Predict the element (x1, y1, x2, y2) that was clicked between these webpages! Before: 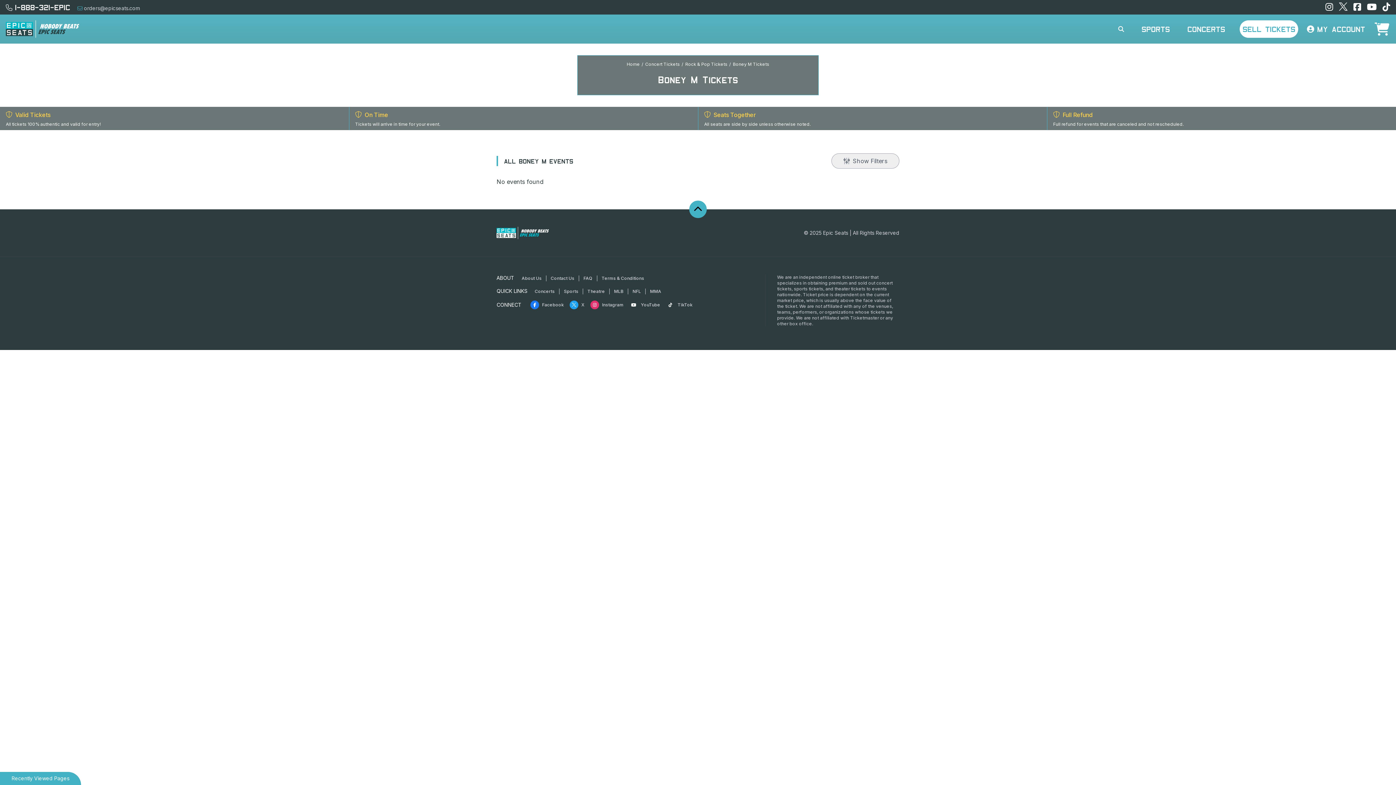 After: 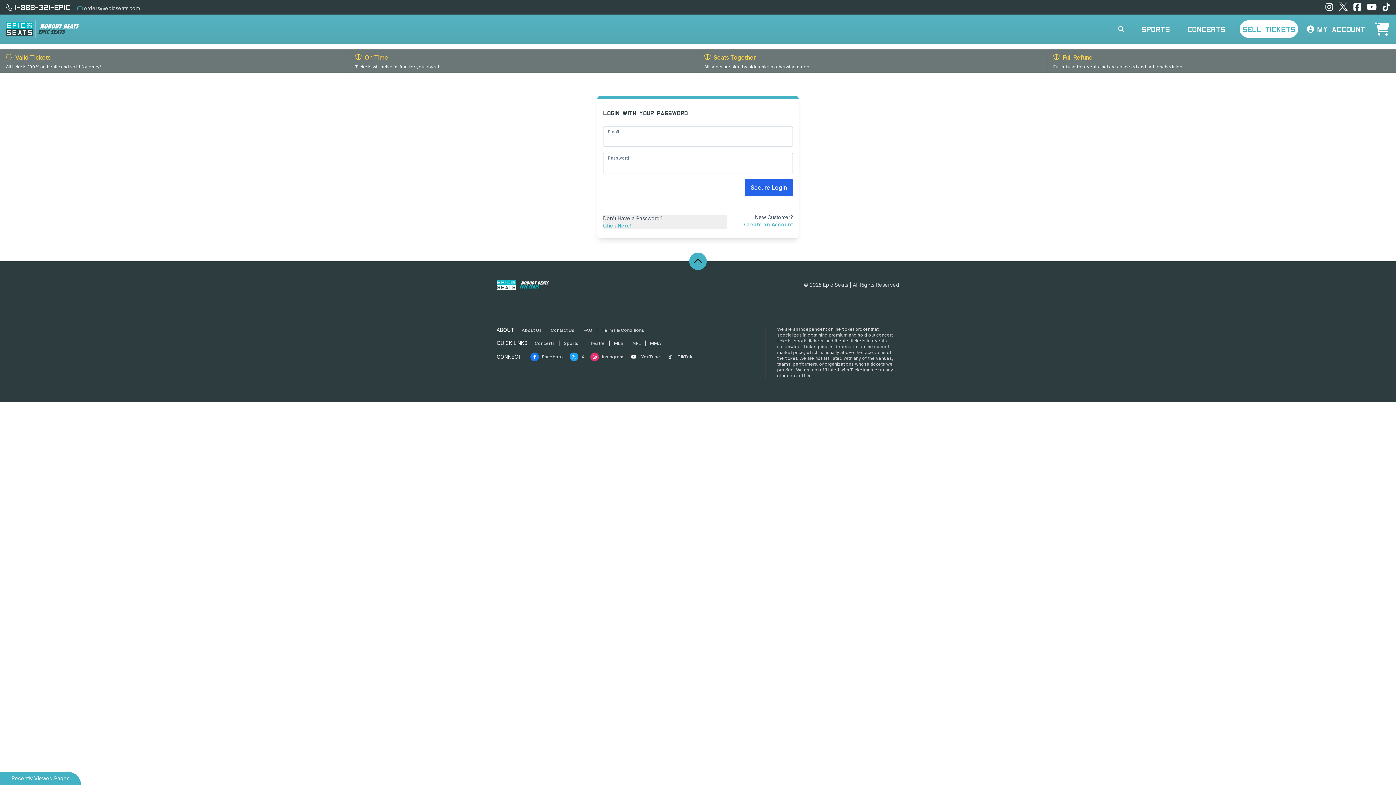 Action: bbox: (1304, 20, 1368, 37) label: MY ACCOUNT